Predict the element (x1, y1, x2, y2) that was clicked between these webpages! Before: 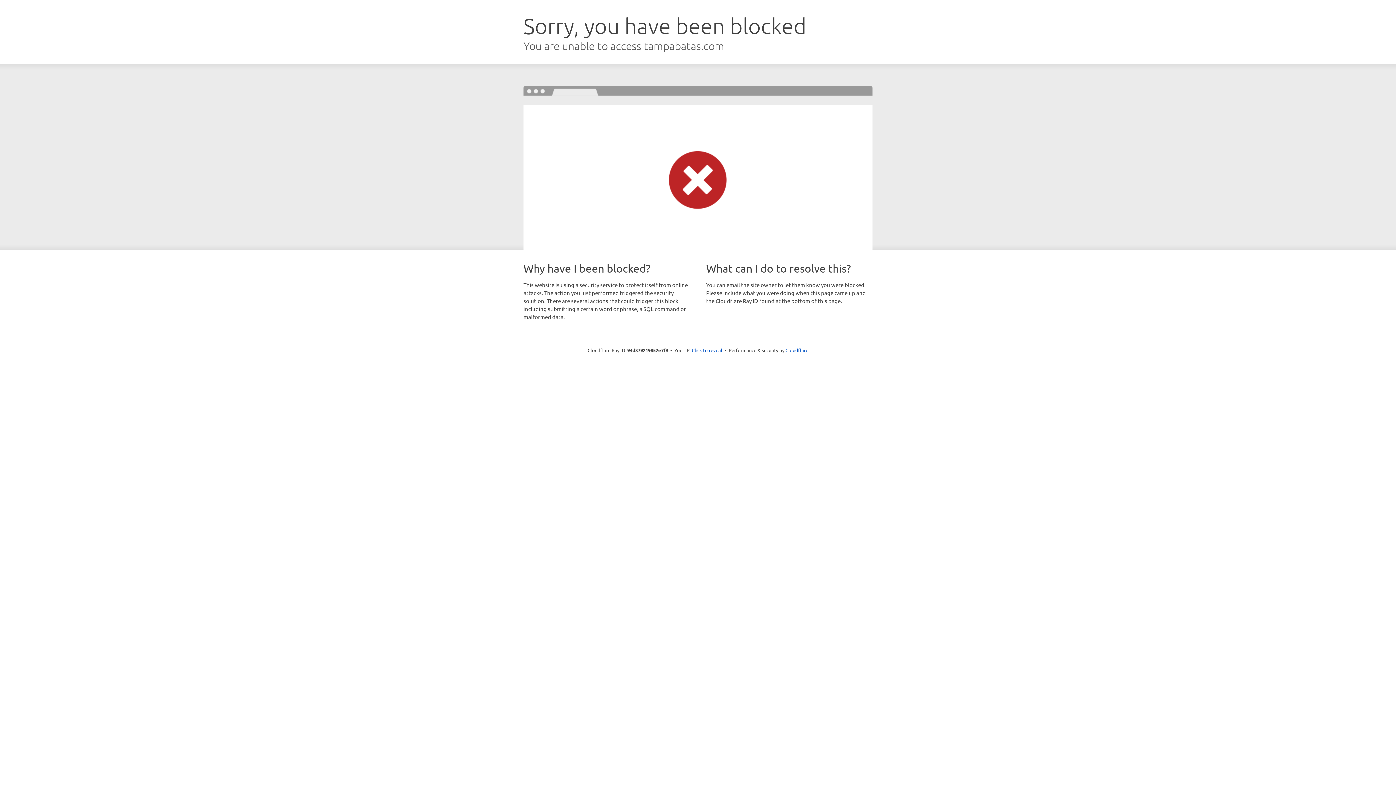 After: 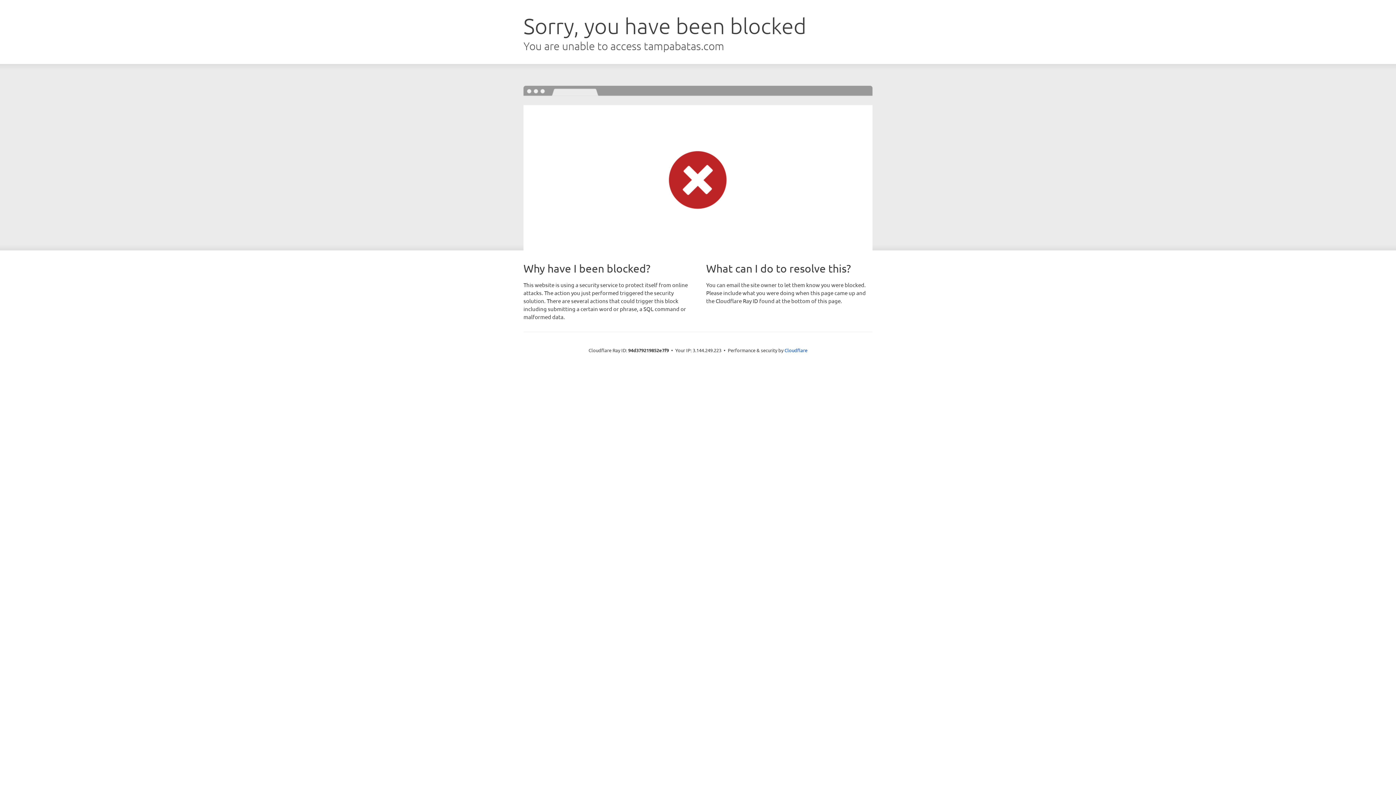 Action: bbox: (692, 346, 722, 353) label: Click to reveal